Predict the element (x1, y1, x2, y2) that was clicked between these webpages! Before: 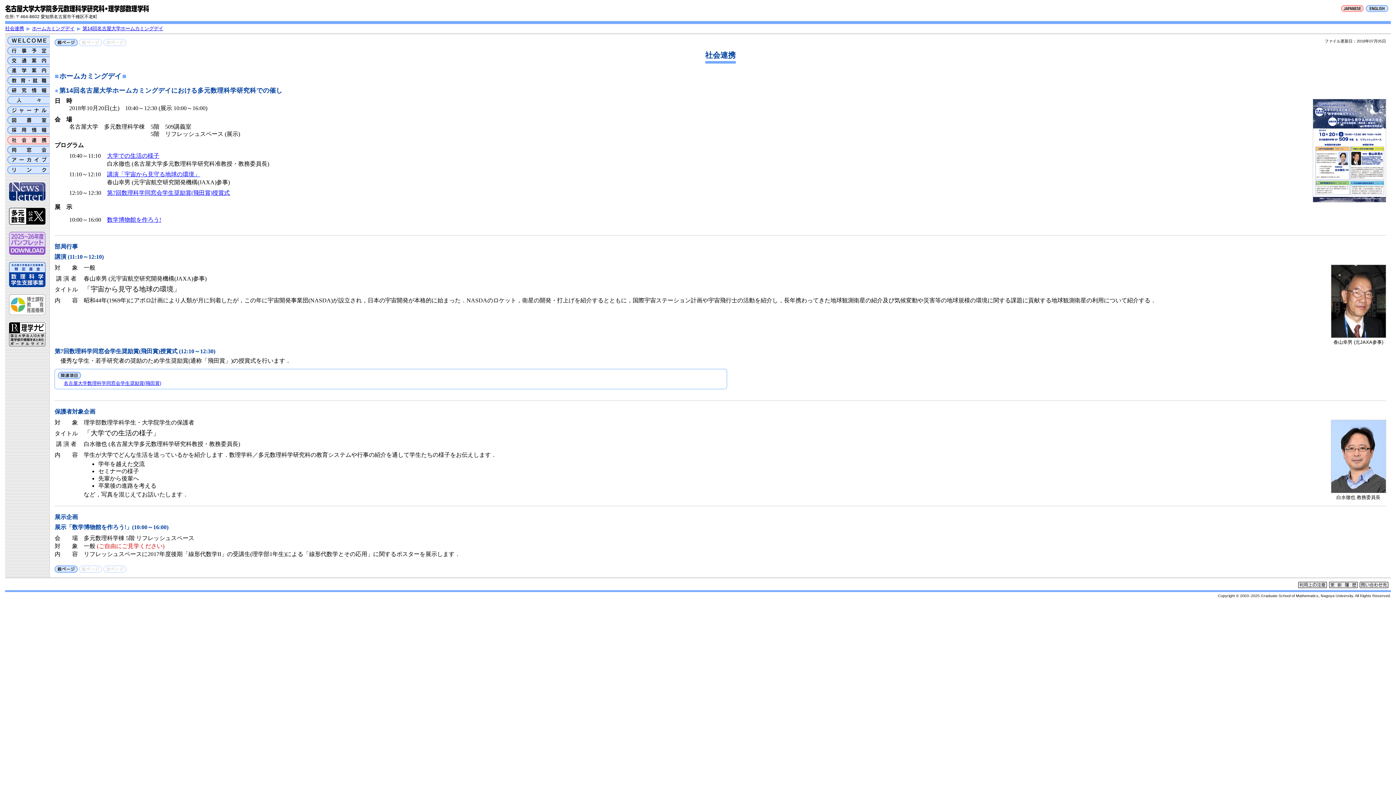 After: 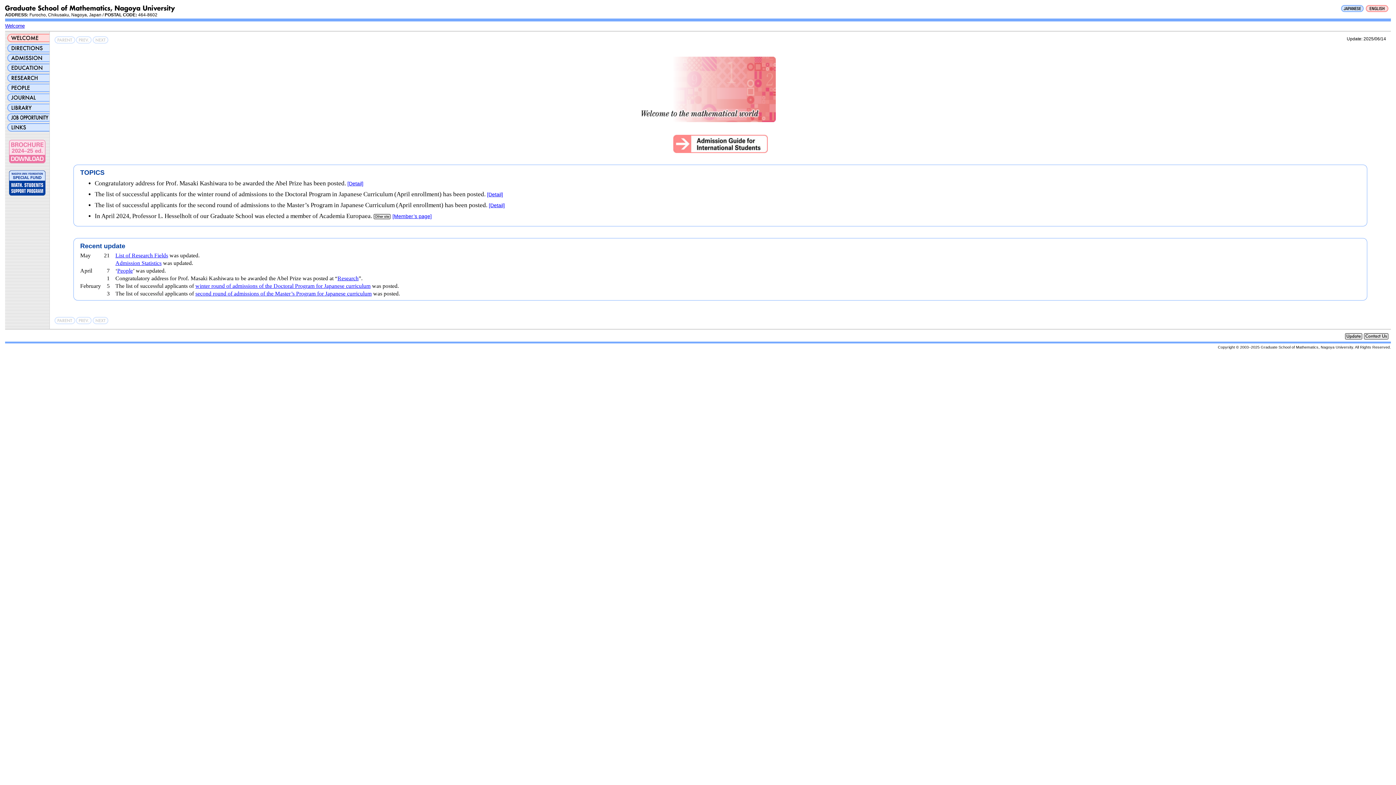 Action: bbox: (1366, 7, 1388, 13)